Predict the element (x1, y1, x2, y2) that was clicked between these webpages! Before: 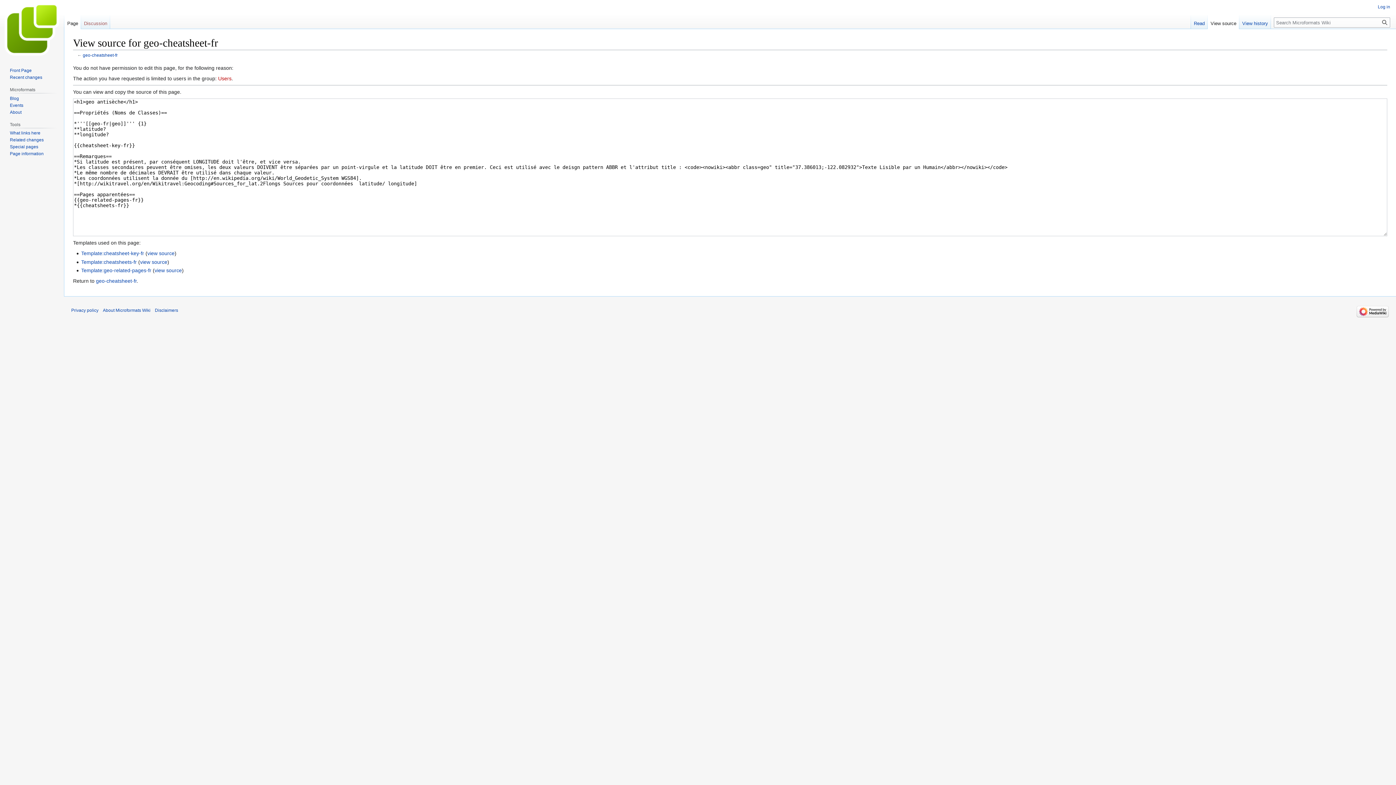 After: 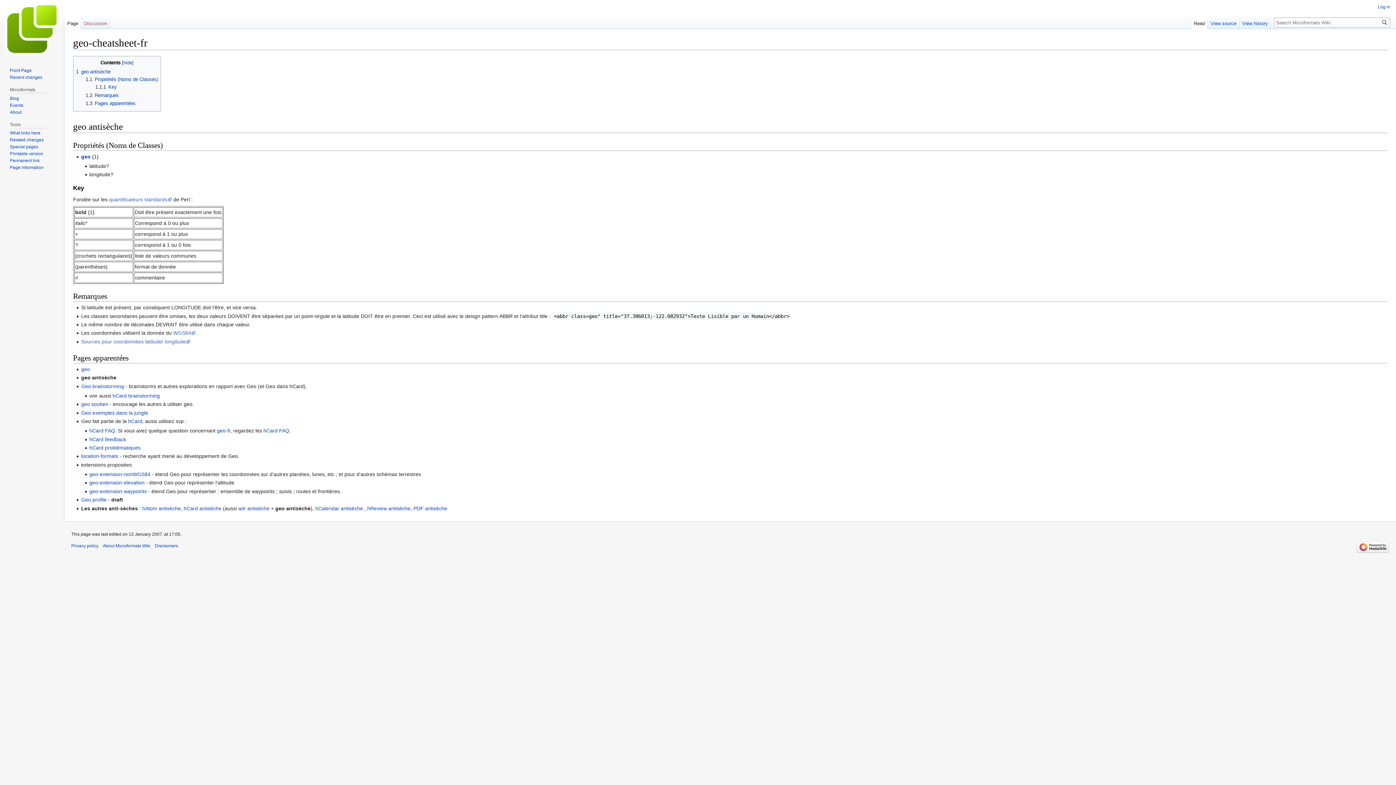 Action: label: Page bbox: (64, 14, 81, 29)